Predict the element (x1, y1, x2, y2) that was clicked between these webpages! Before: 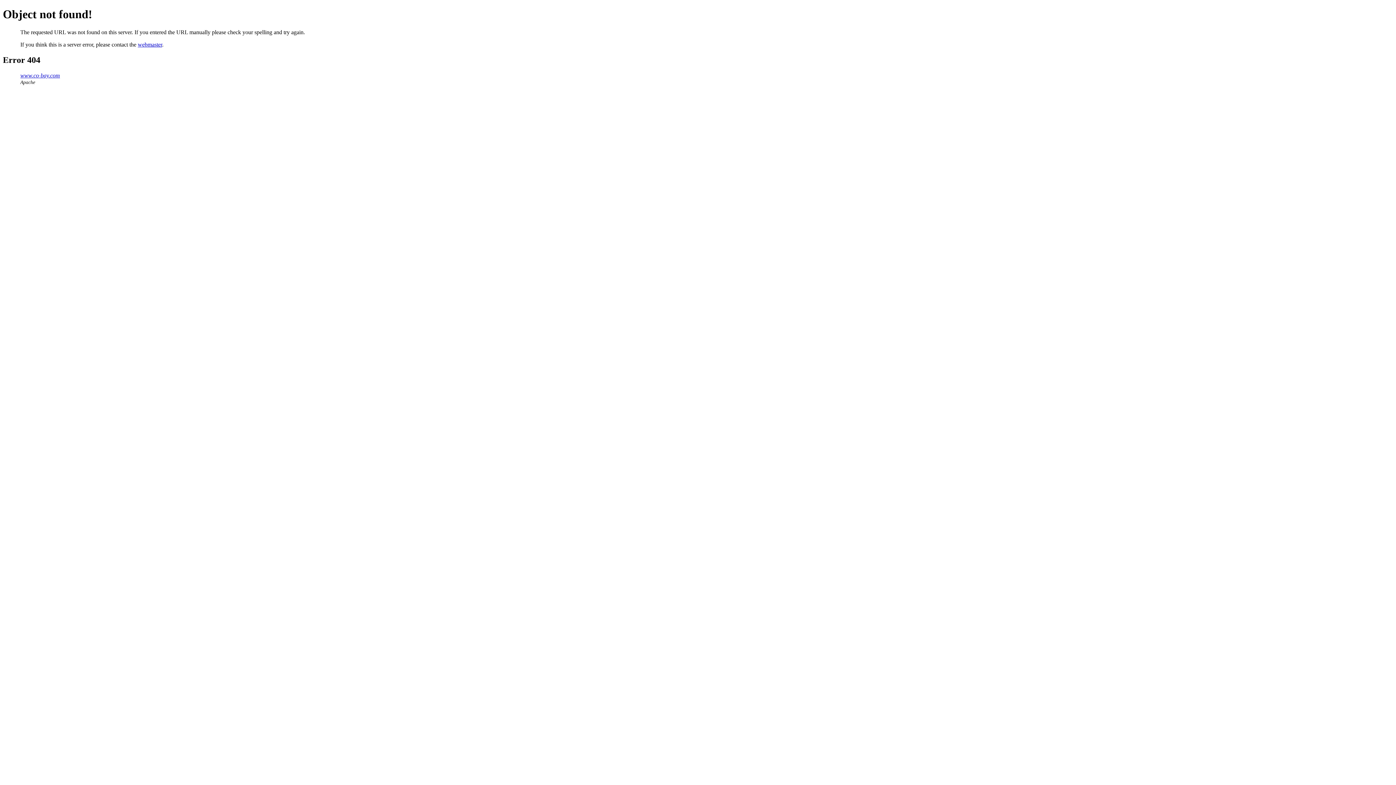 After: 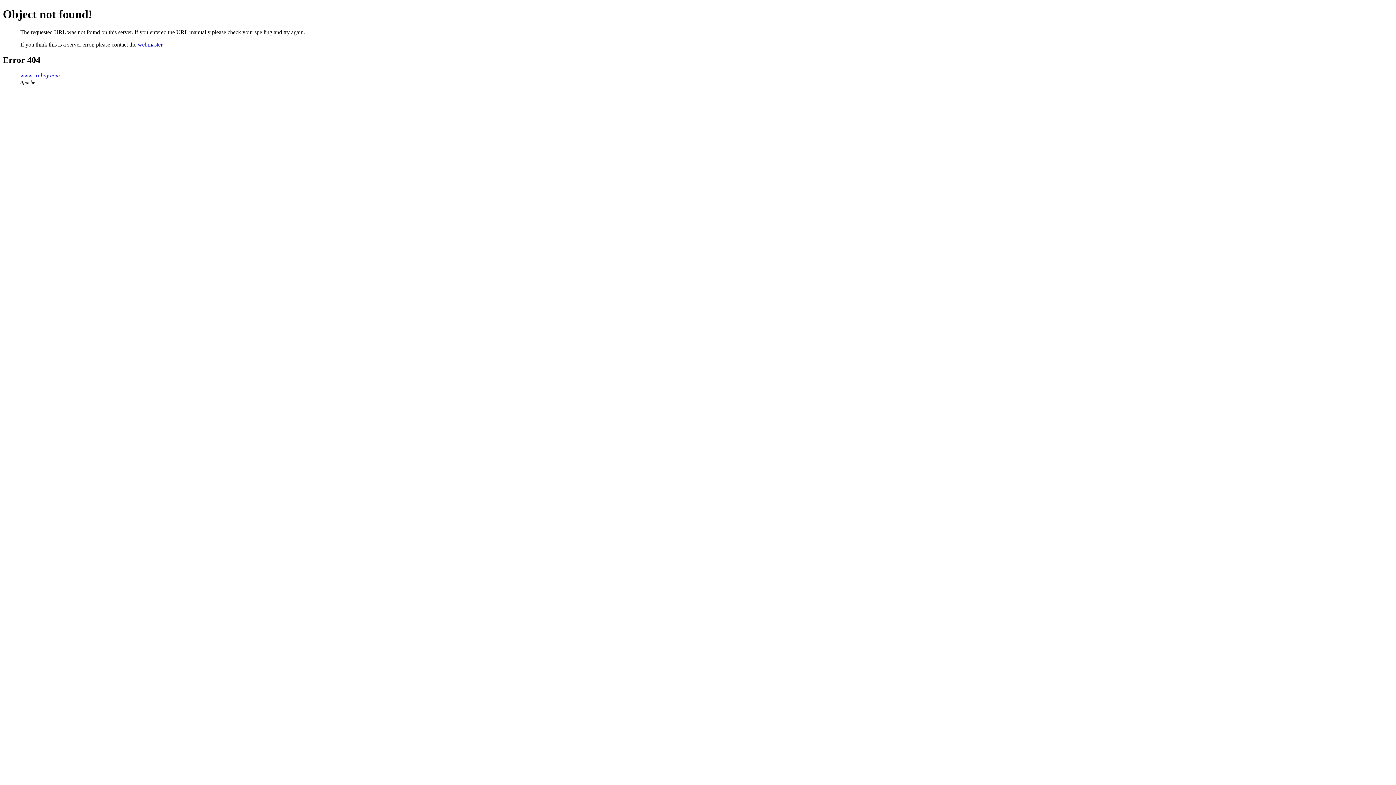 Action: bbox: (137, 41, 162, 47) label: webmaster